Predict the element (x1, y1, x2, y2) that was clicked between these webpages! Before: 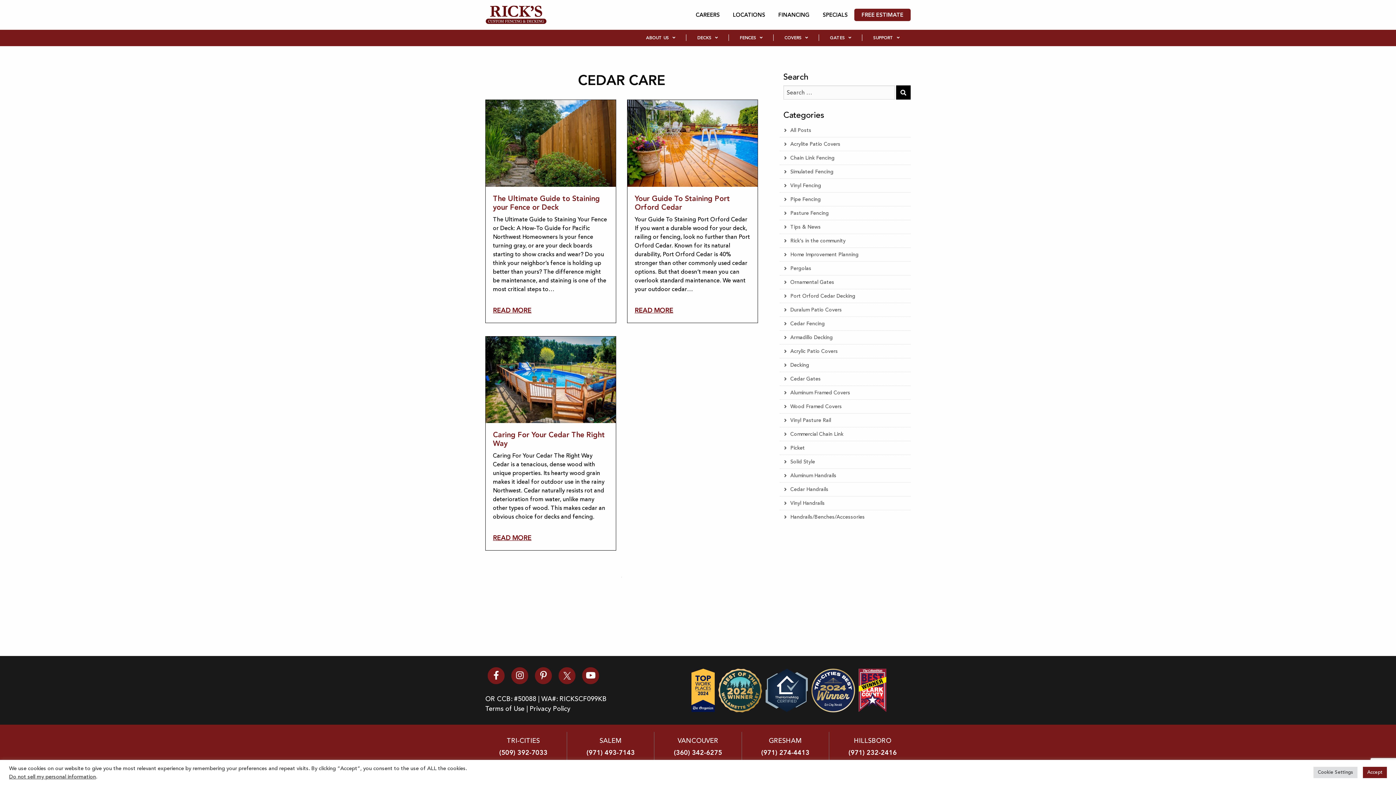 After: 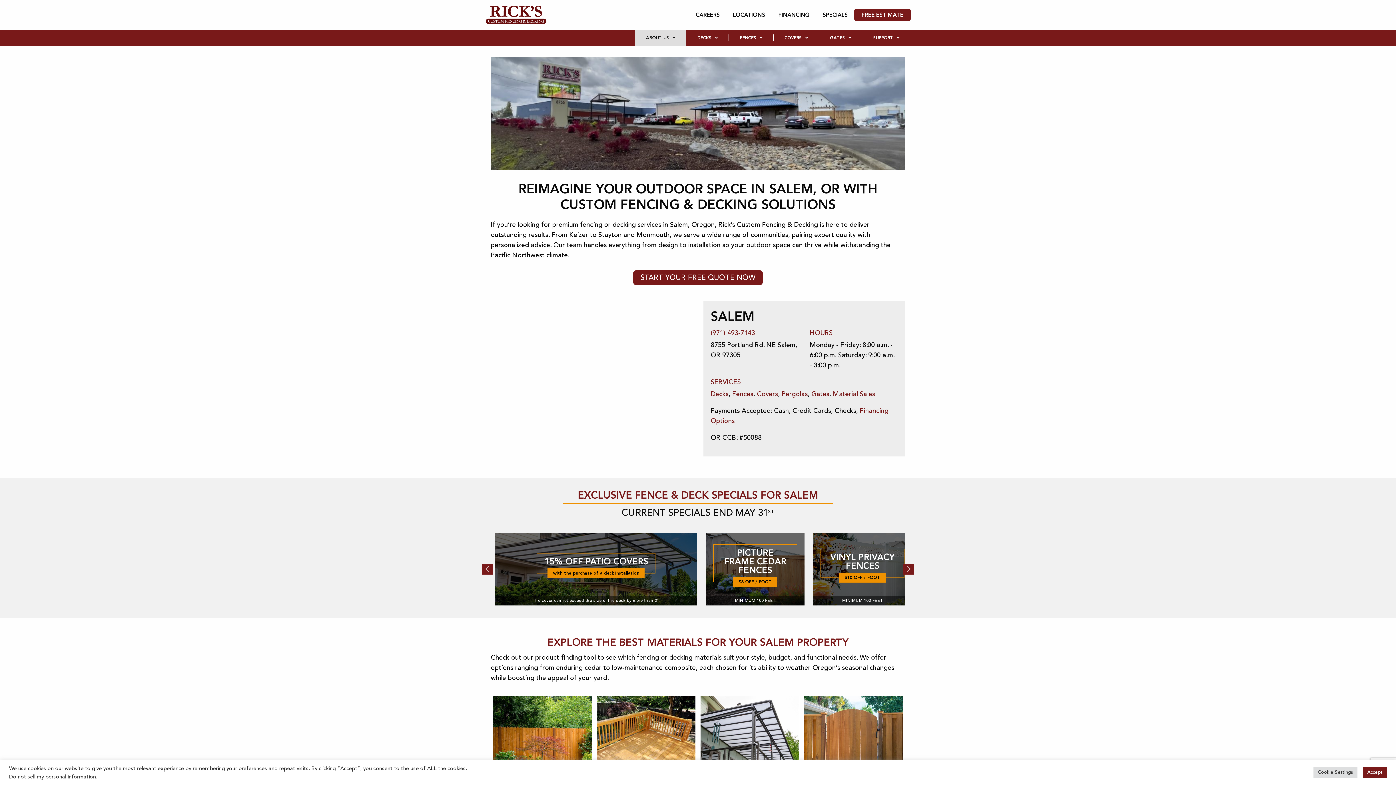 Action: bbox: (599, 737, 621, 745) label: SALEM